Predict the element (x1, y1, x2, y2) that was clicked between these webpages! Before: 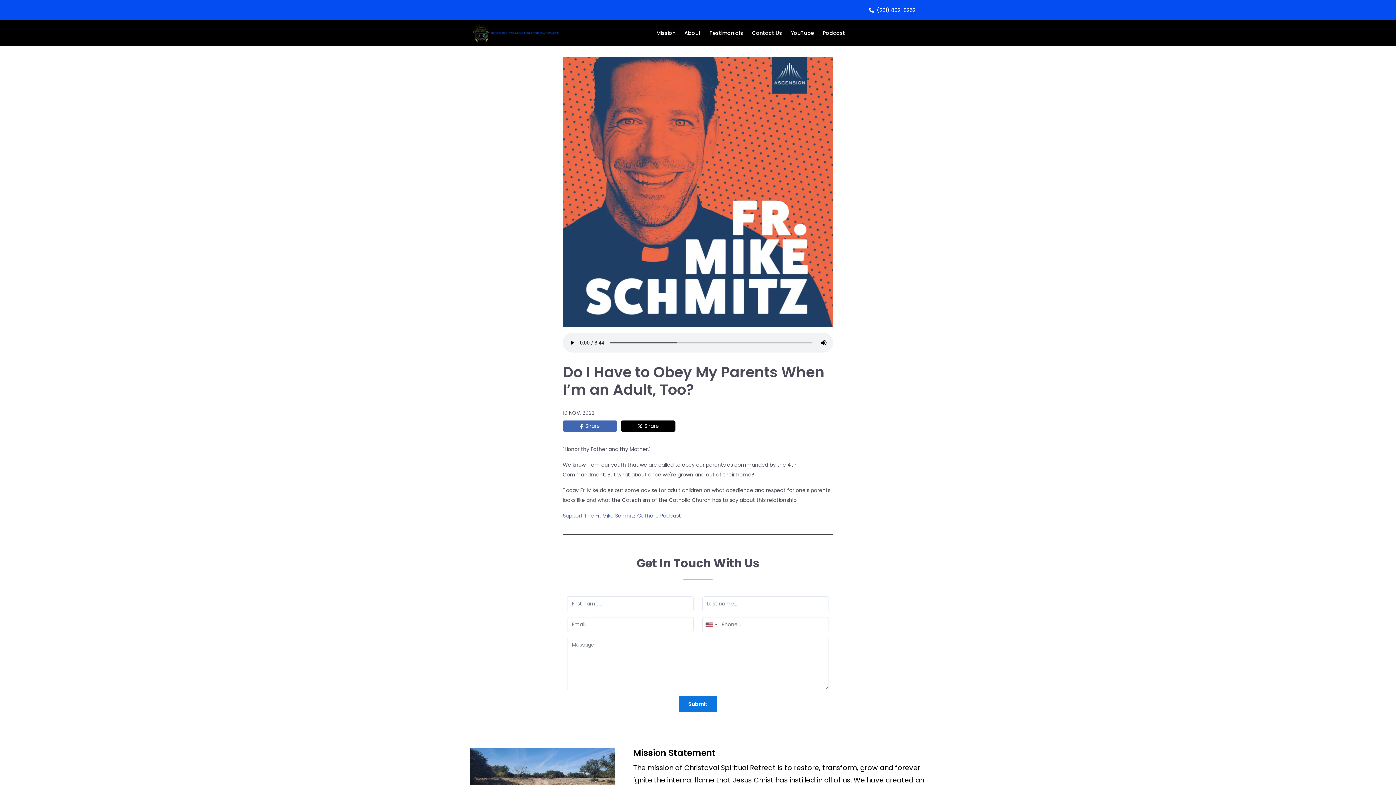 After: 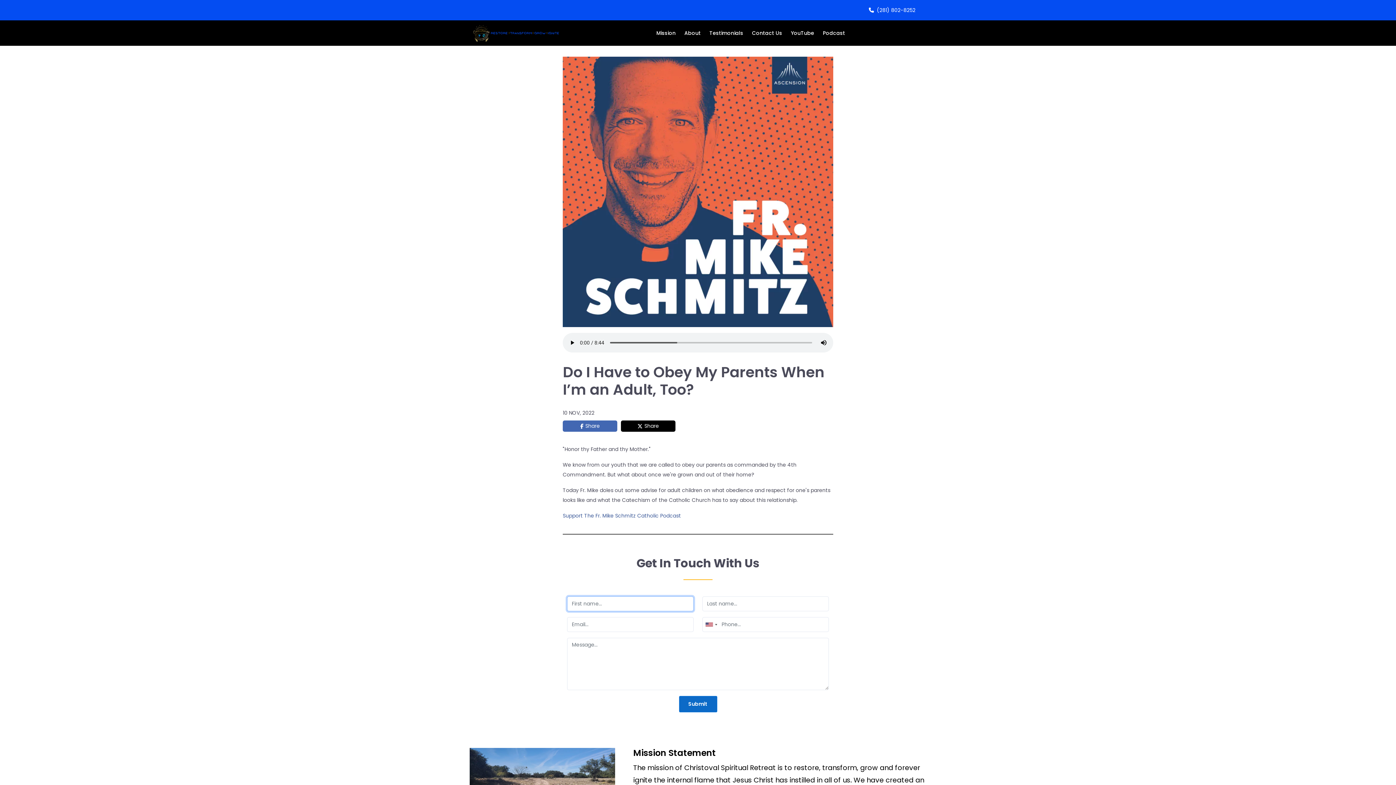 Action: bbox: (679, 696, 717, 712) label: Submit